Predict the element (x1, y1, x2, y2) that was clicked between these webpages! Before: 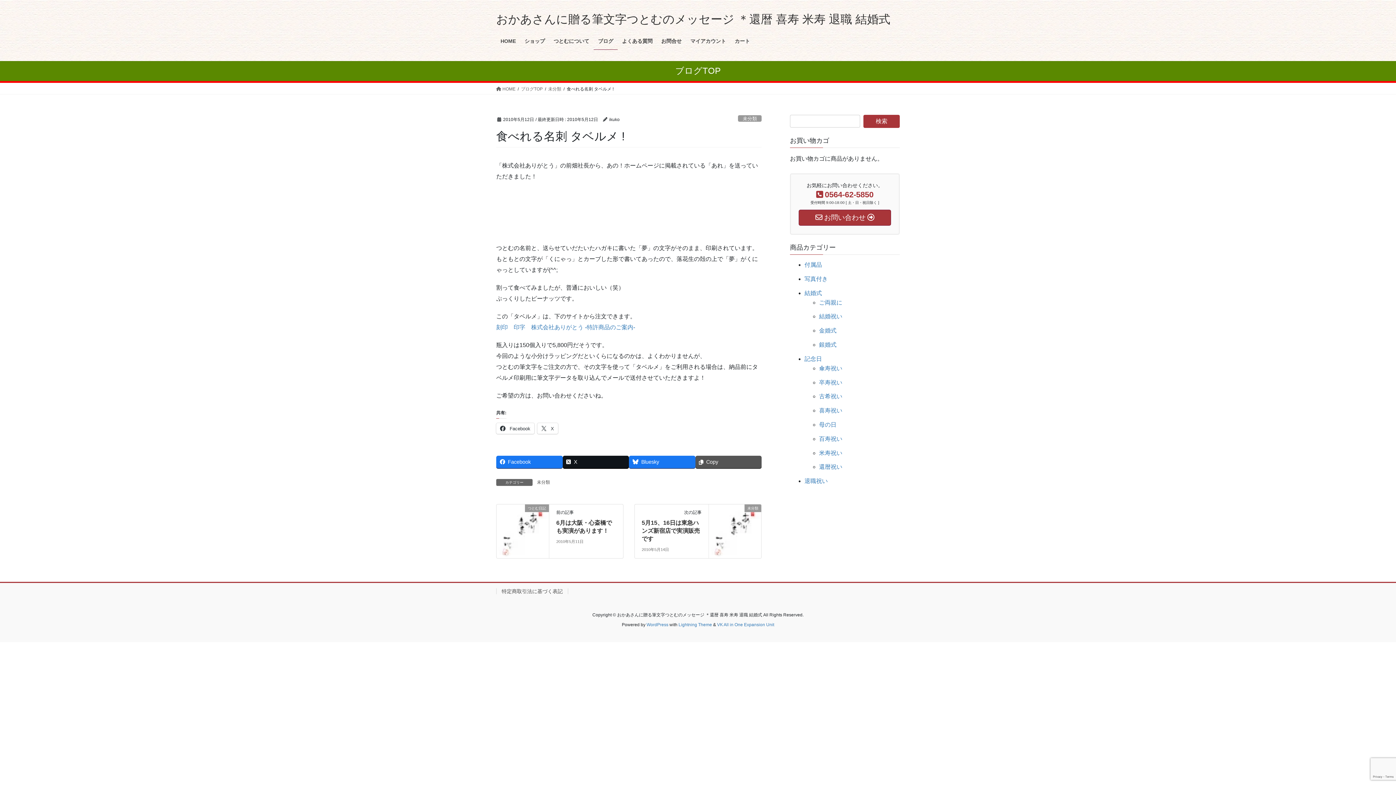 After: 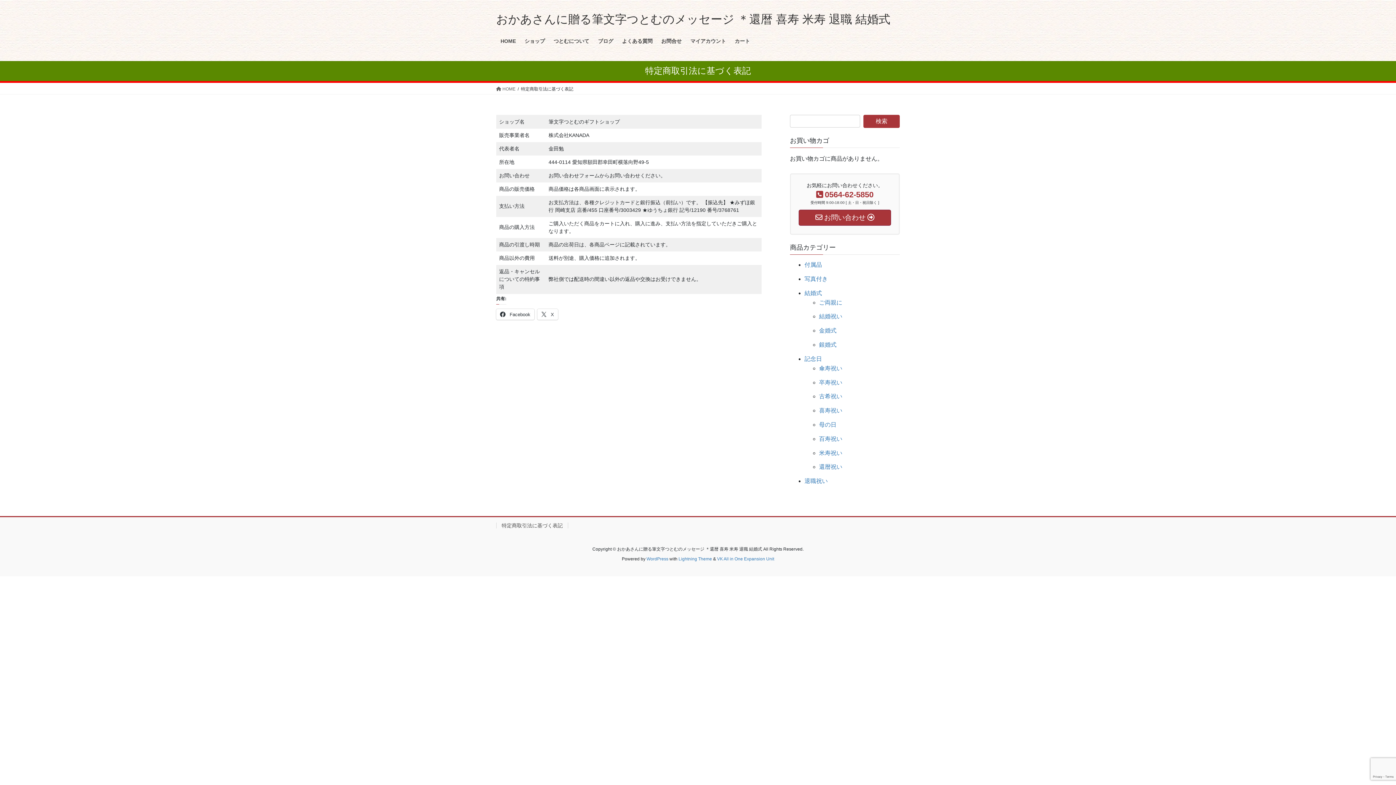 Action: label: 特定商取引法に基づく表記 bbox: (496, 588, 568, 594)